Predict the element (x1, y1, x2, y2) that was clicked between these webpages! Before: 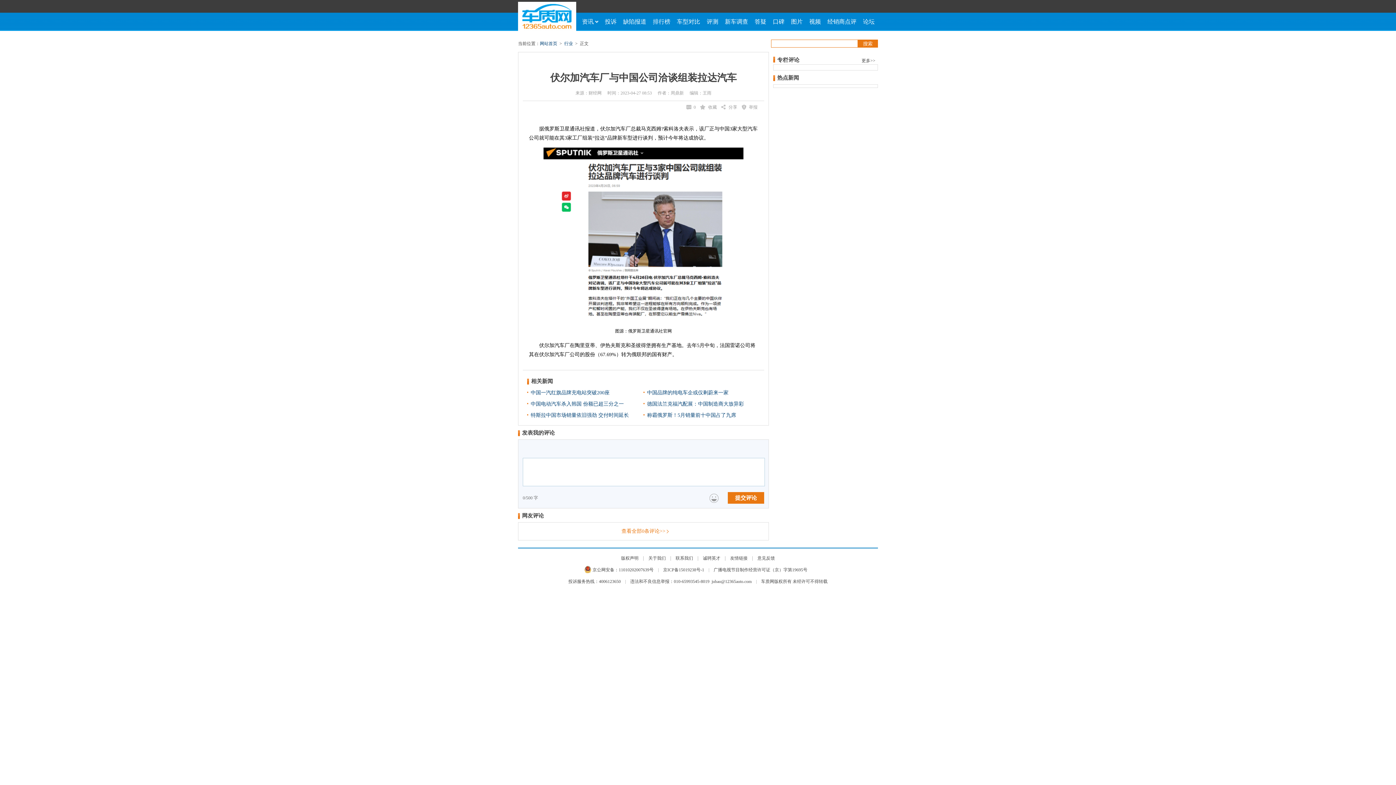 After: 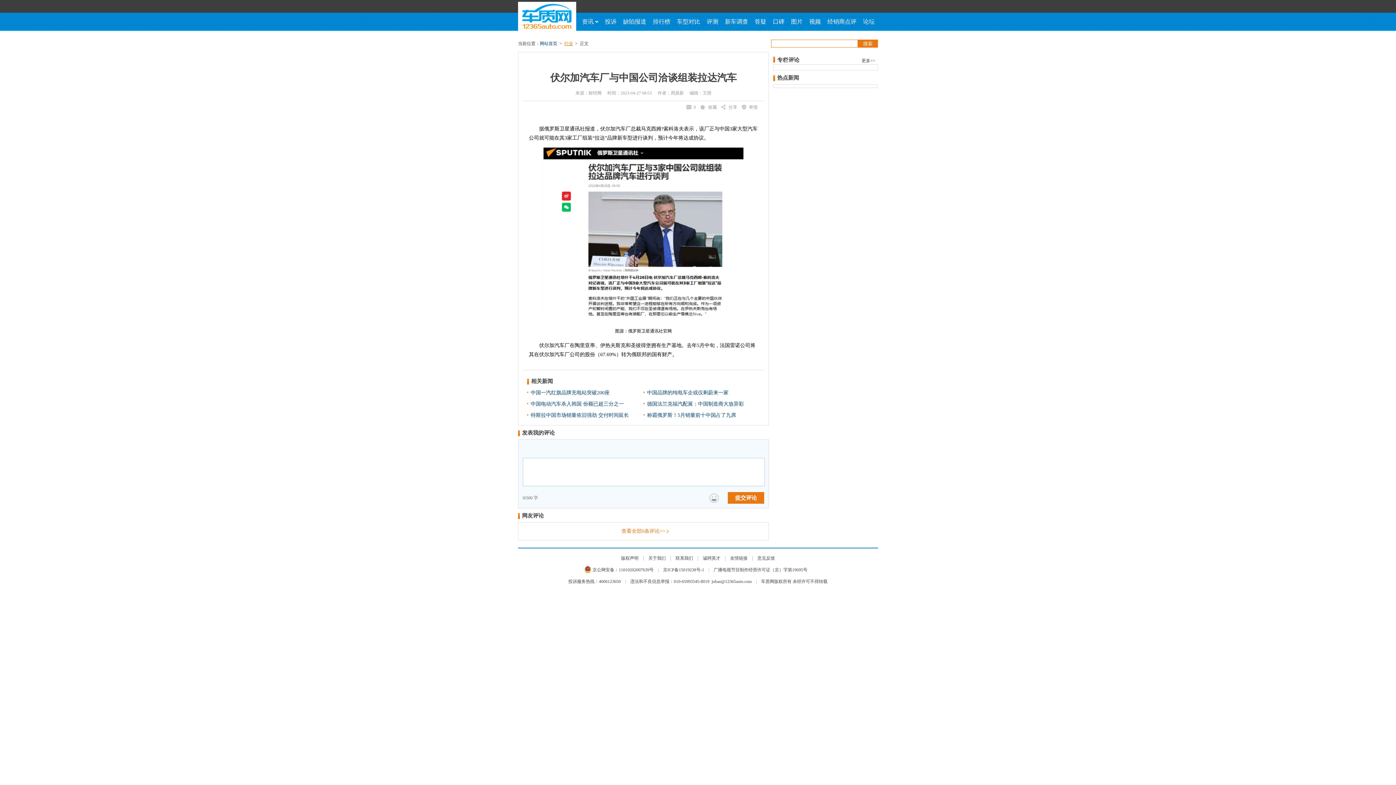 Action: bbox: (564, 41, 573, 46) label: 行业